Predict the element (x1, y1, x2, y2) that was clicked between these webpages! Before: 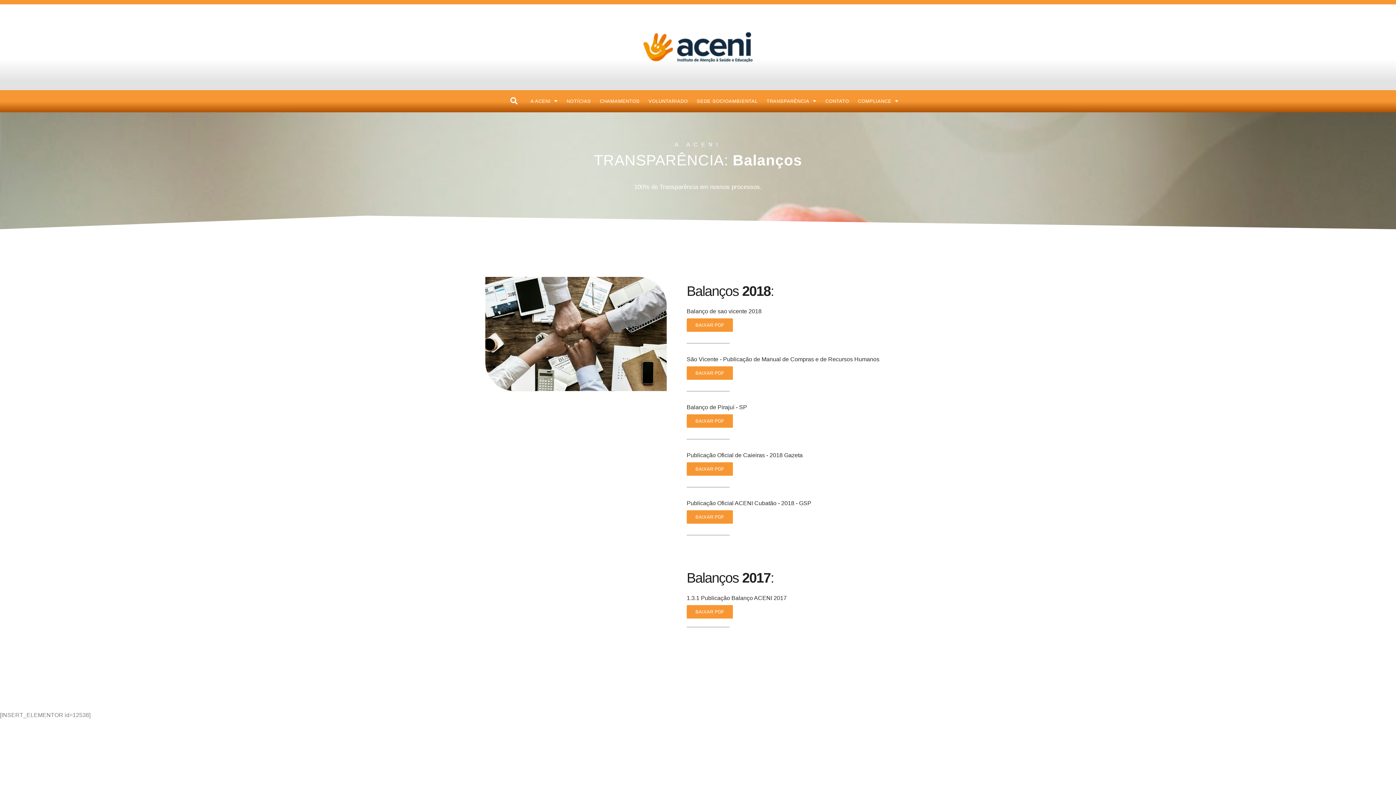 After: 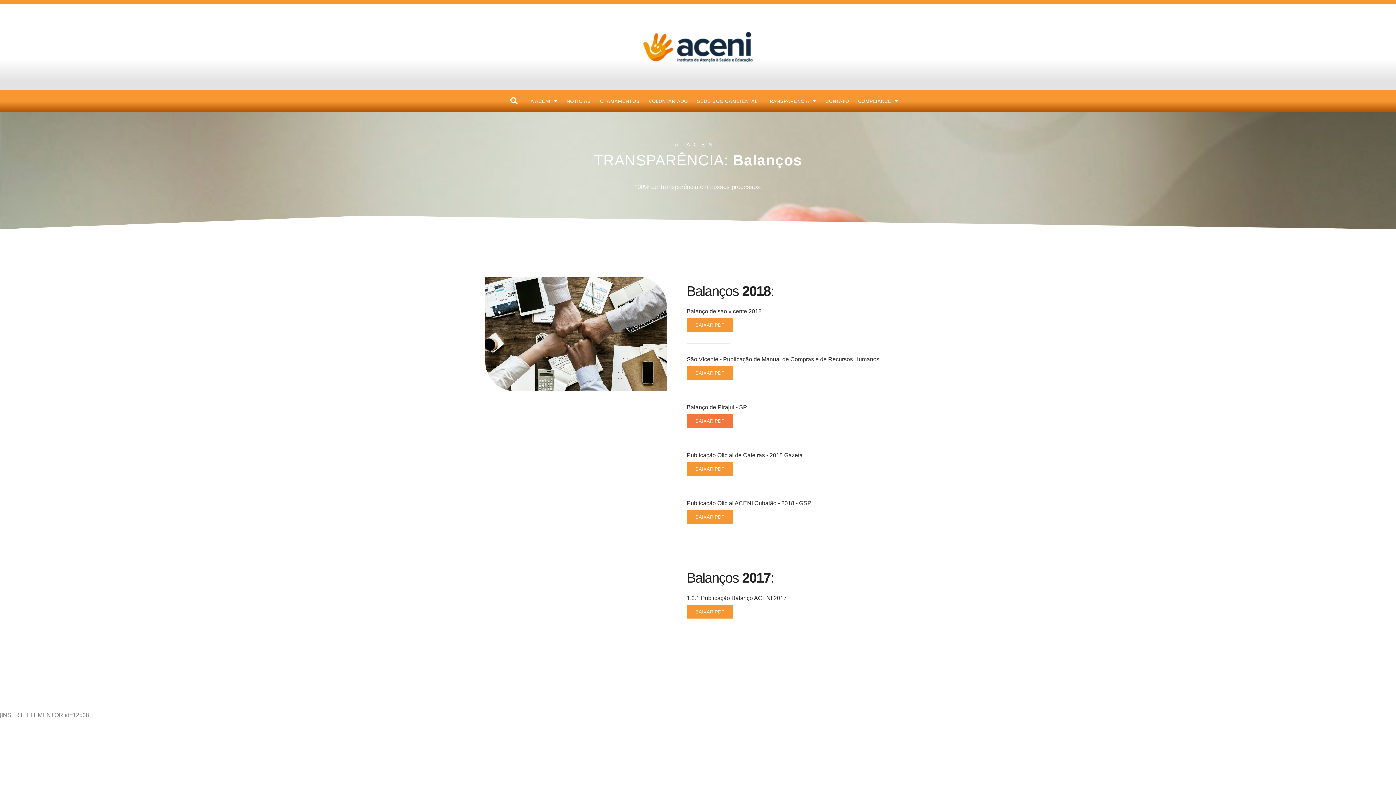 Action: bbox: (686, 414, 733, 427) label: BAIXAR PDF